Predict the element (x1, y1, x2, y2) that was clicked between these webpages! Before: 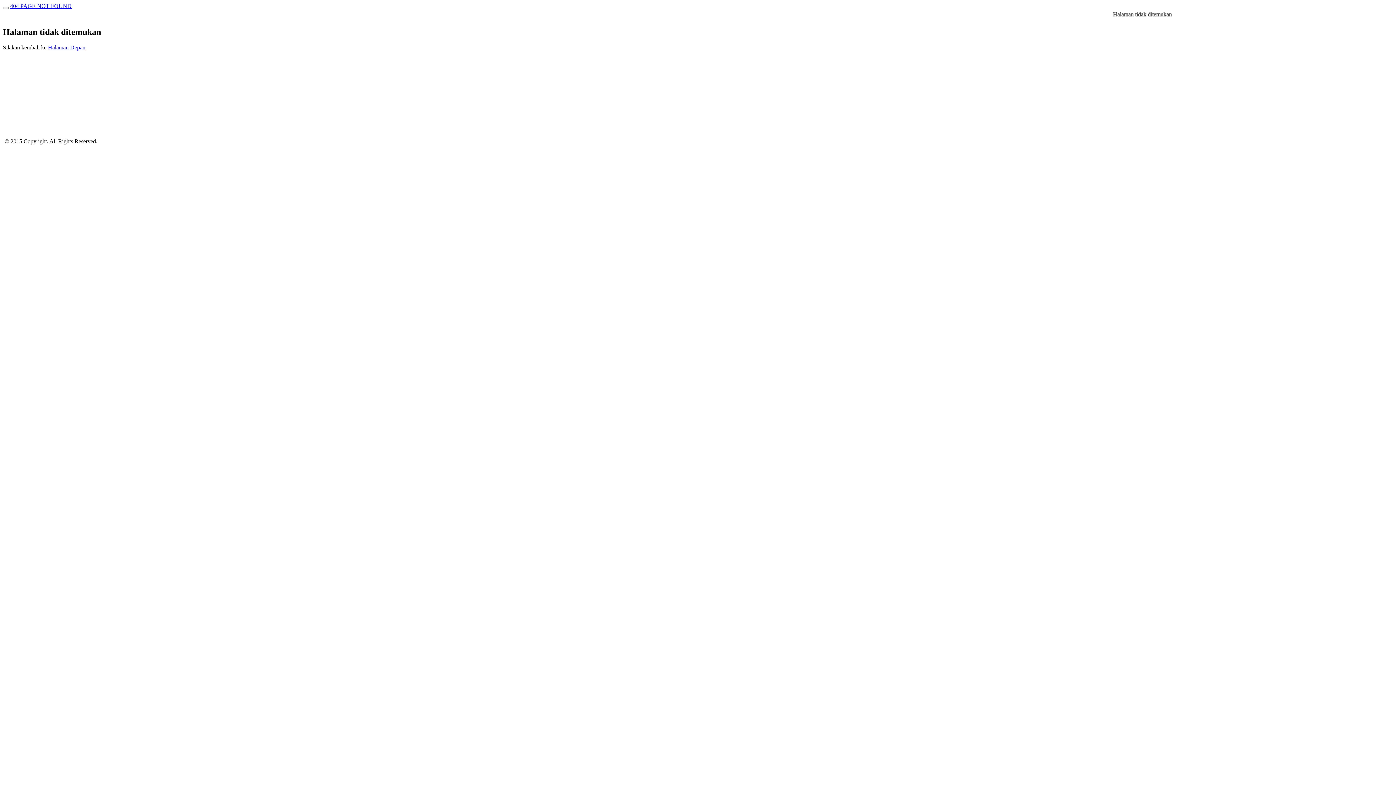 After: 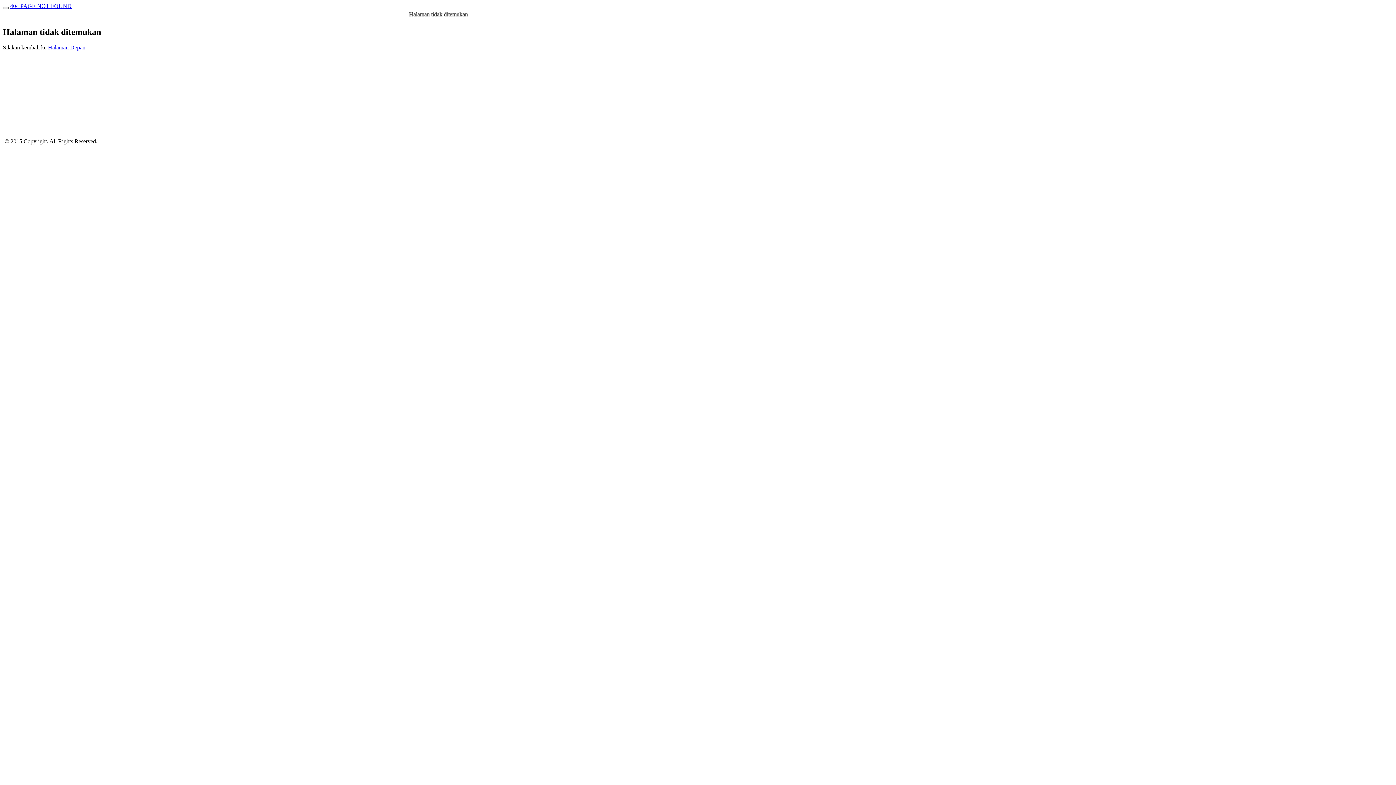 Action: bbox: (2, 6, 8, 9)